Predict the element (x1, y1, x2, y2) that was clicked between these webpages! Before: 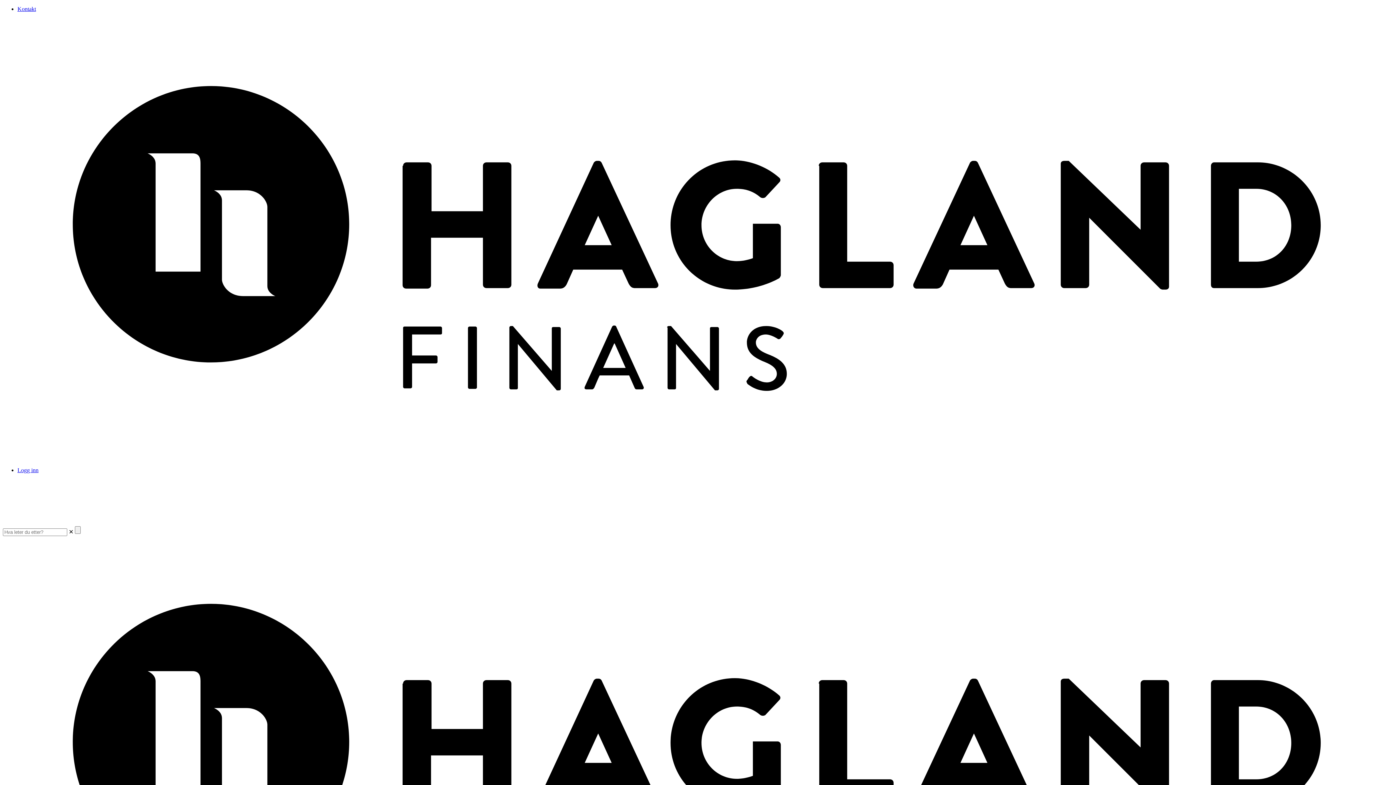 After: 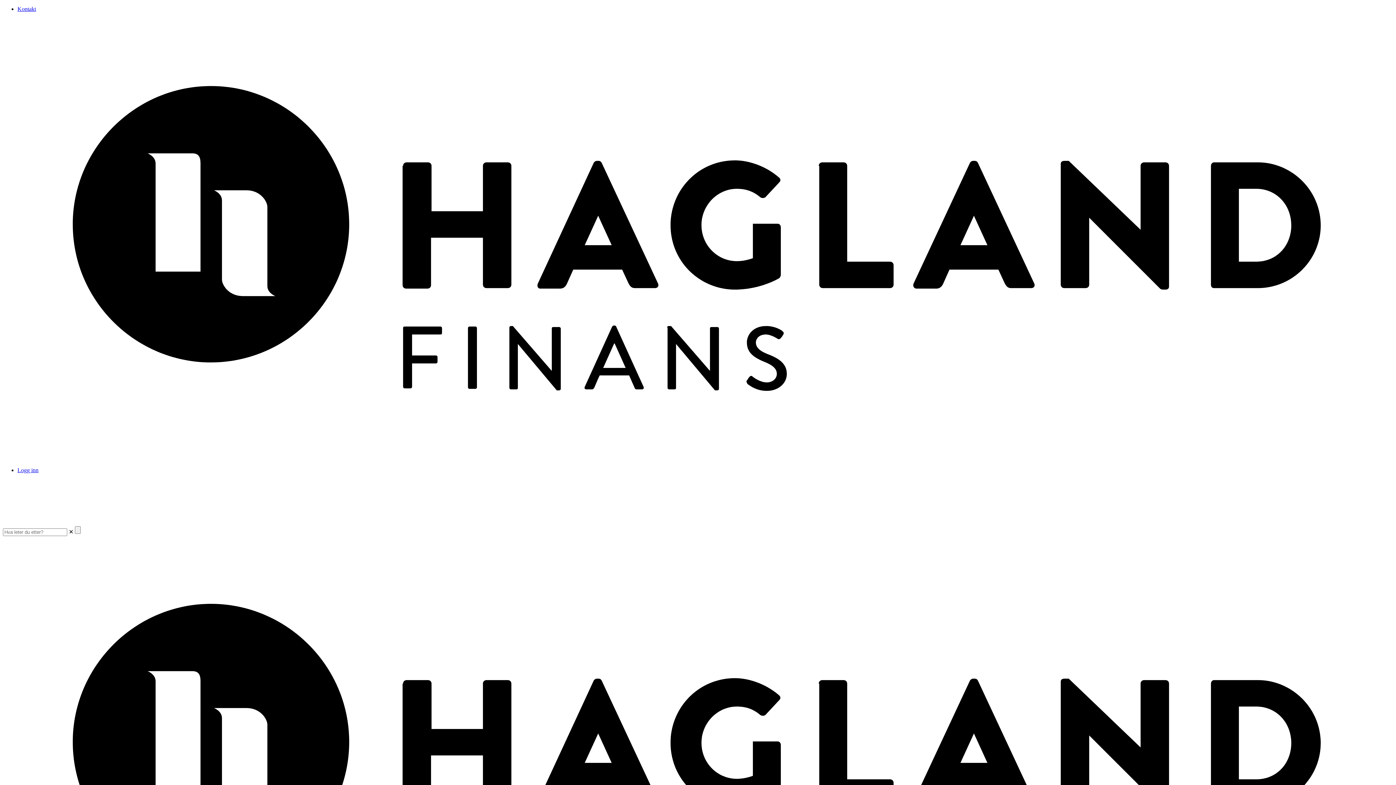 Action: label: Logg inn bbox: (17, 467, 38, 473)